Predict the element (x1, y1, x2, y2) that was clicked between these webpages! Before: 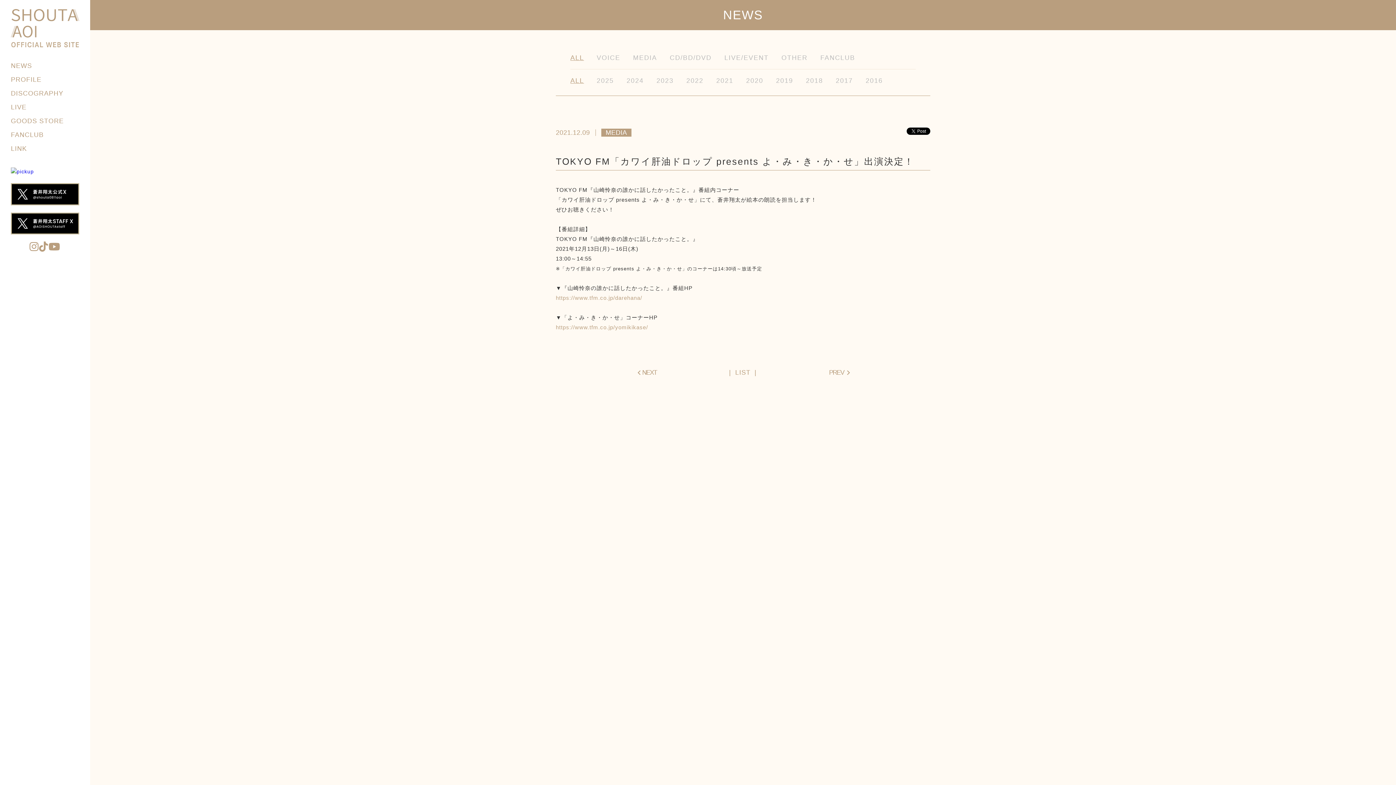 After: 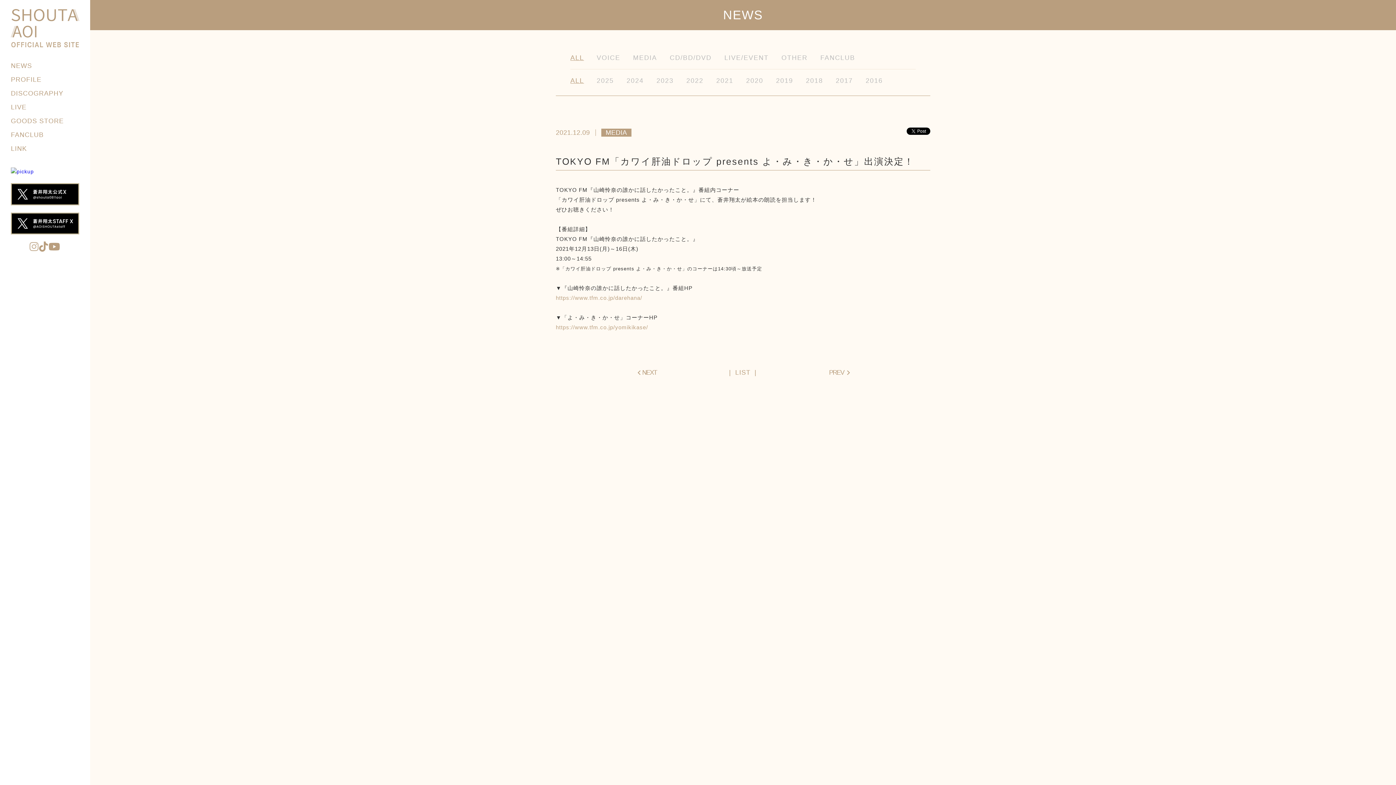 Action: bbox: (29, 241, 39, 253)